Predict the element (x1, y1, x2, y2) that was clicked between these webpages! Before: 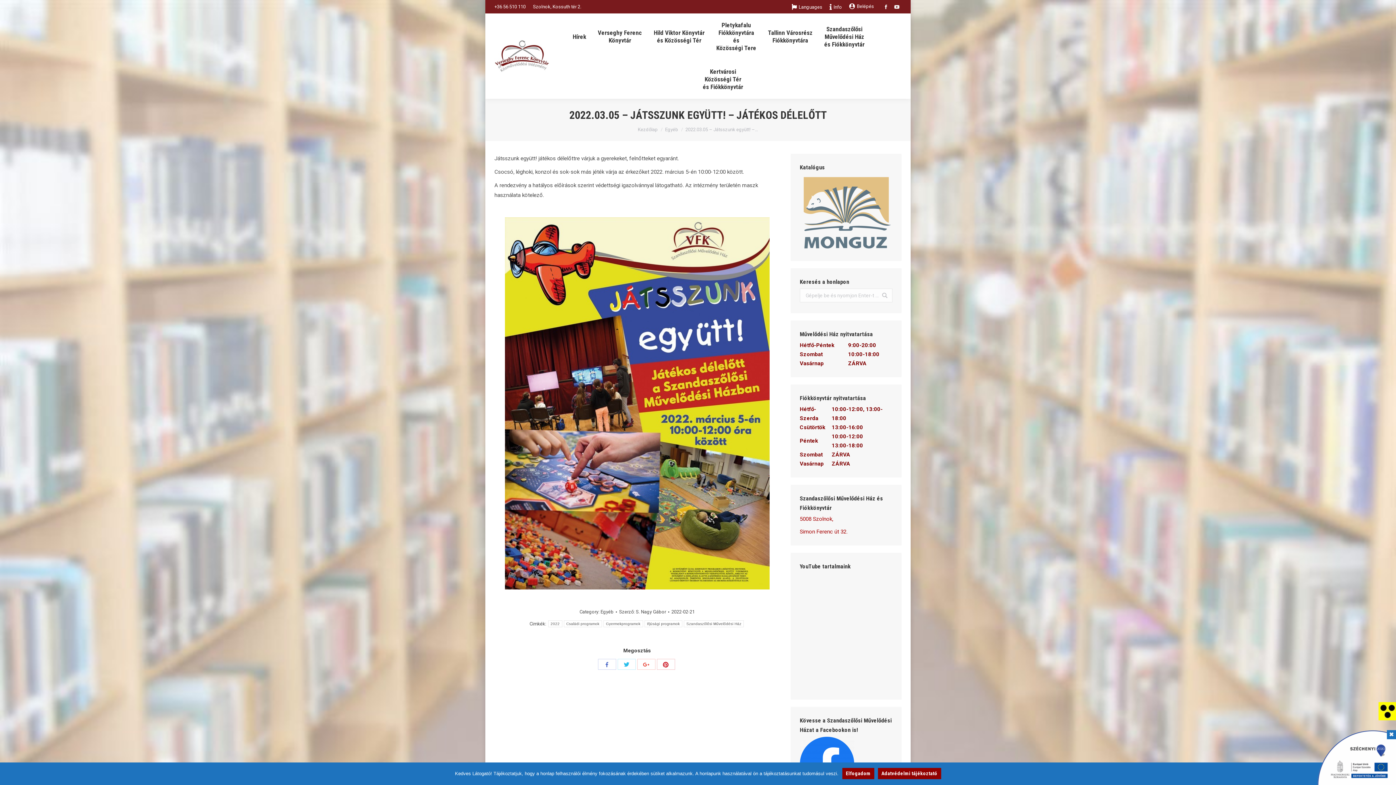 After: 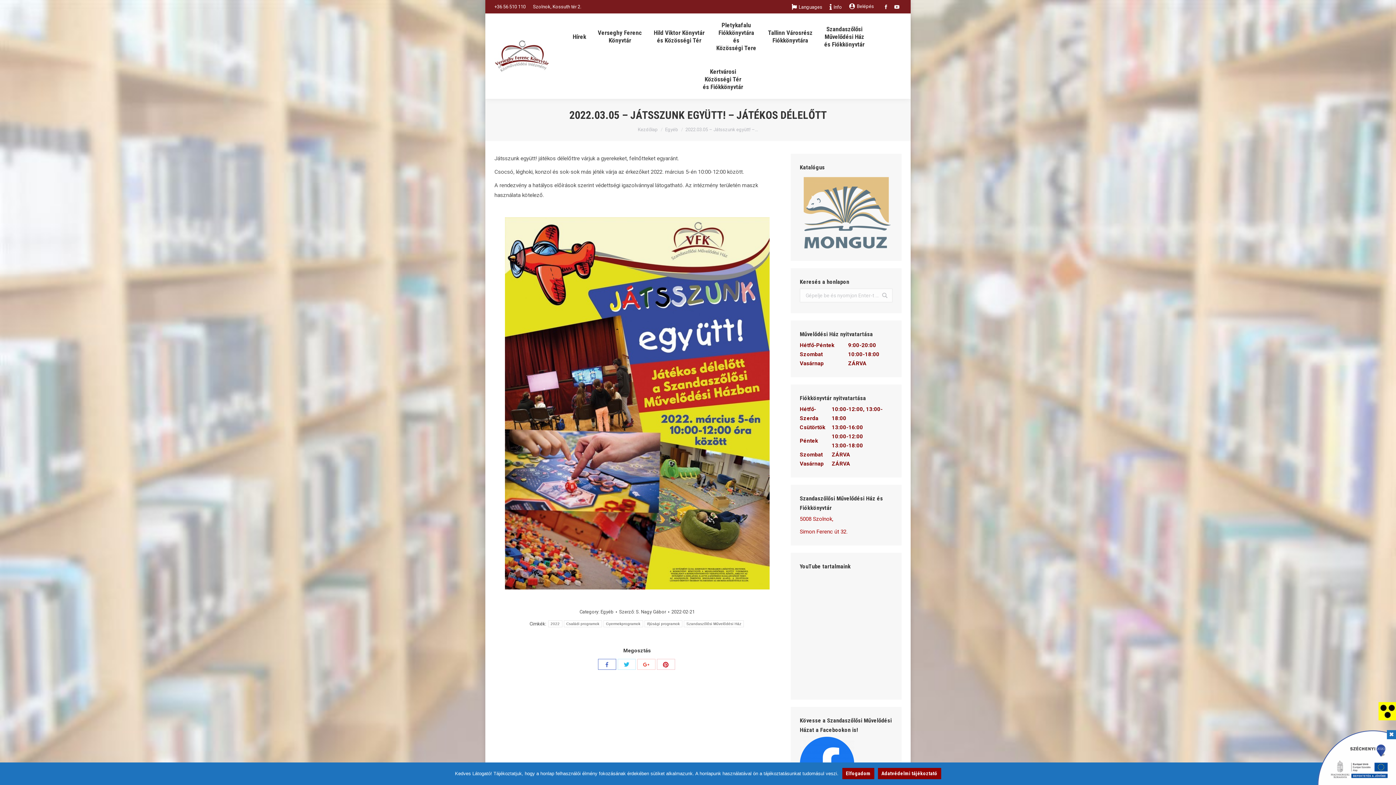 Action: bbox: (598, 659, 616, 670) label: Megosztás Facebook-on